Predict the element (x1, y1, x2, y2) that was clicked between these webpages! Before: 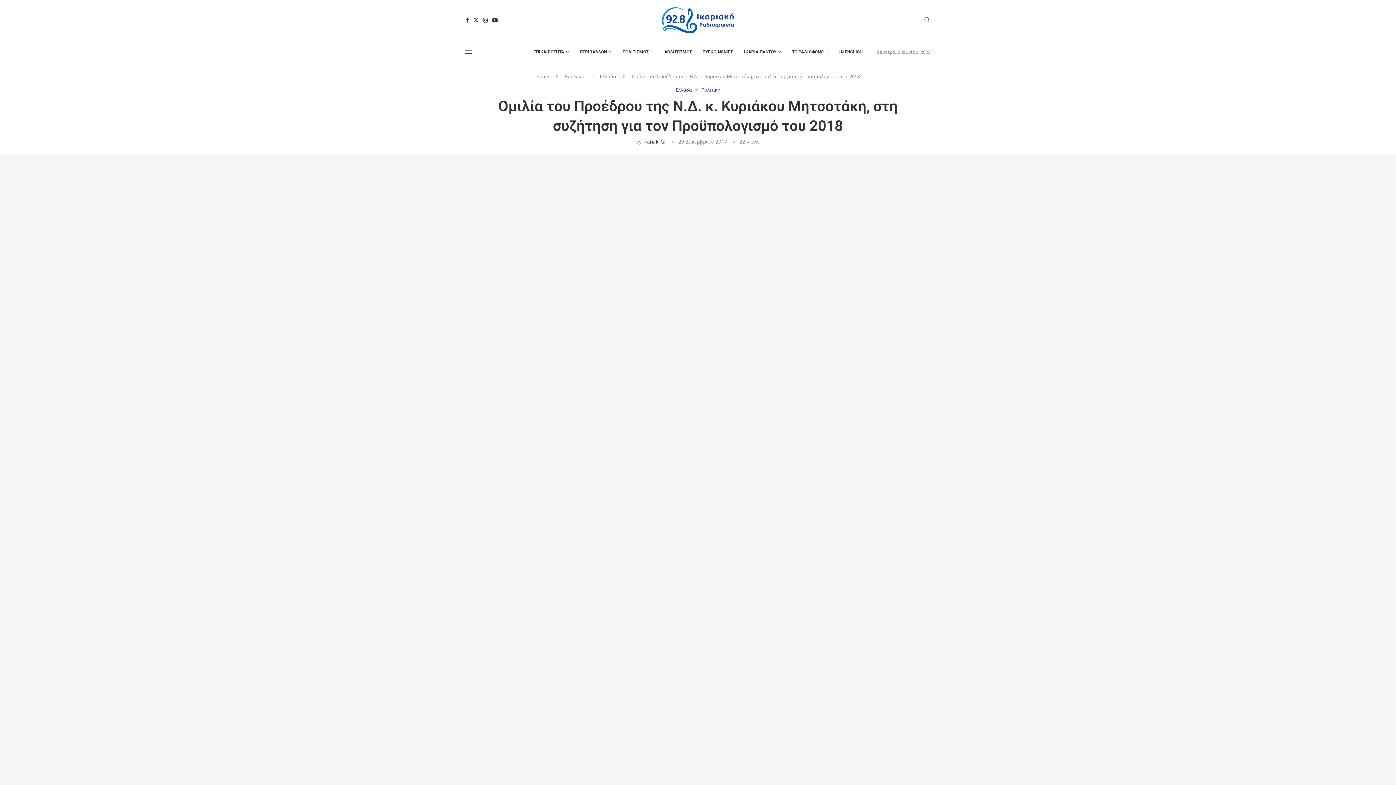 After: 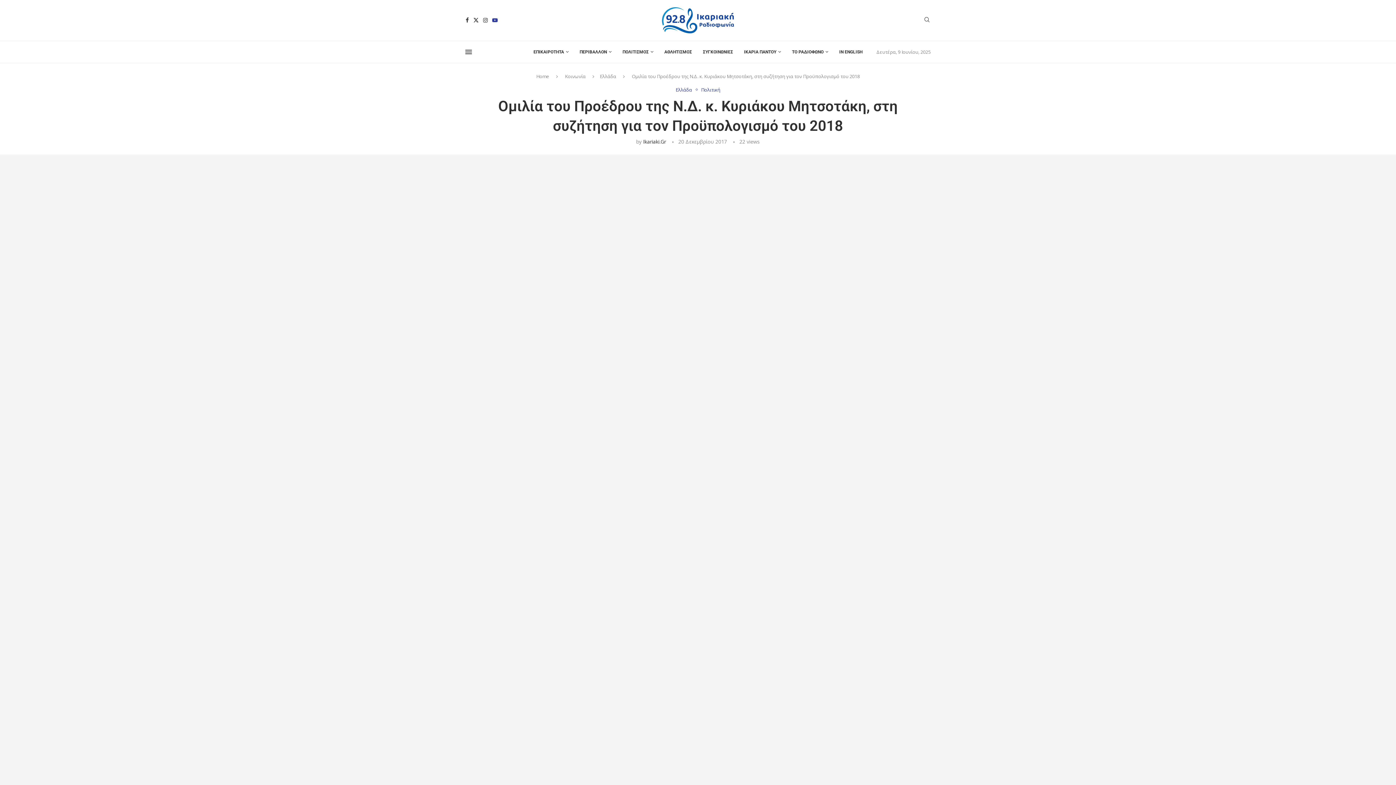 Action: label: Youtube bbox: (492, 17, 498, 23)